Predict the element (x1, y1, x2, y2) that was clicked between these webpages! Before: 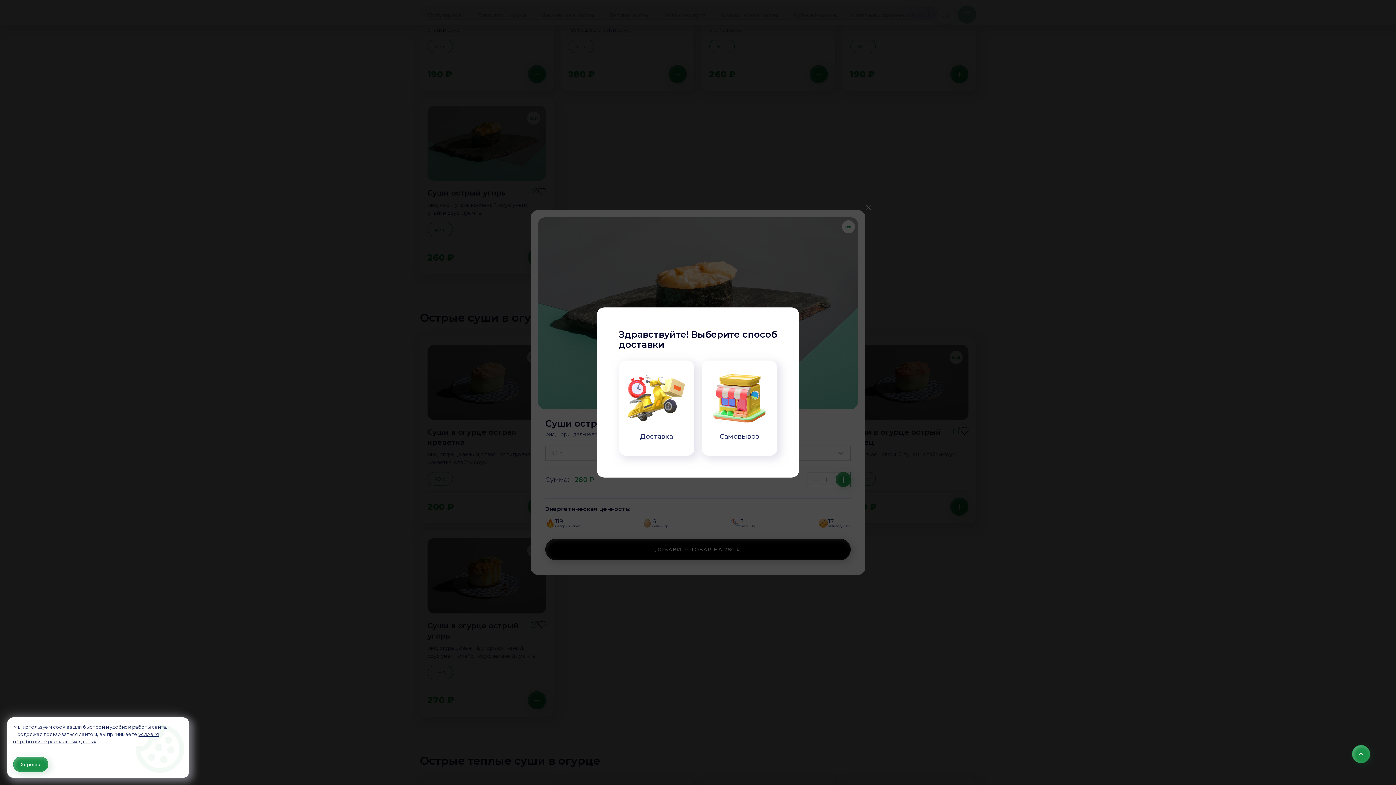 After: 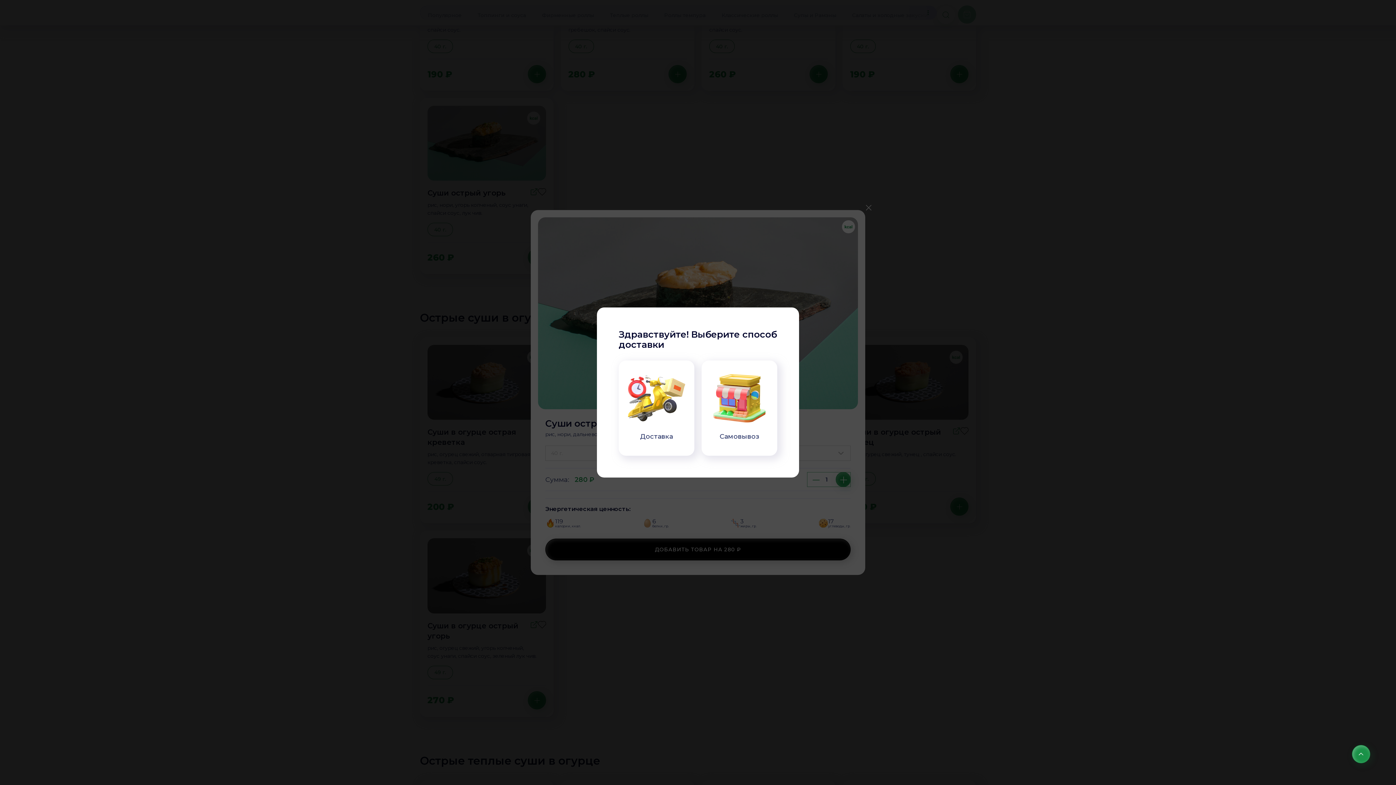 Action: label: Accept all cookies bbox: (13, 757, 46, 772)